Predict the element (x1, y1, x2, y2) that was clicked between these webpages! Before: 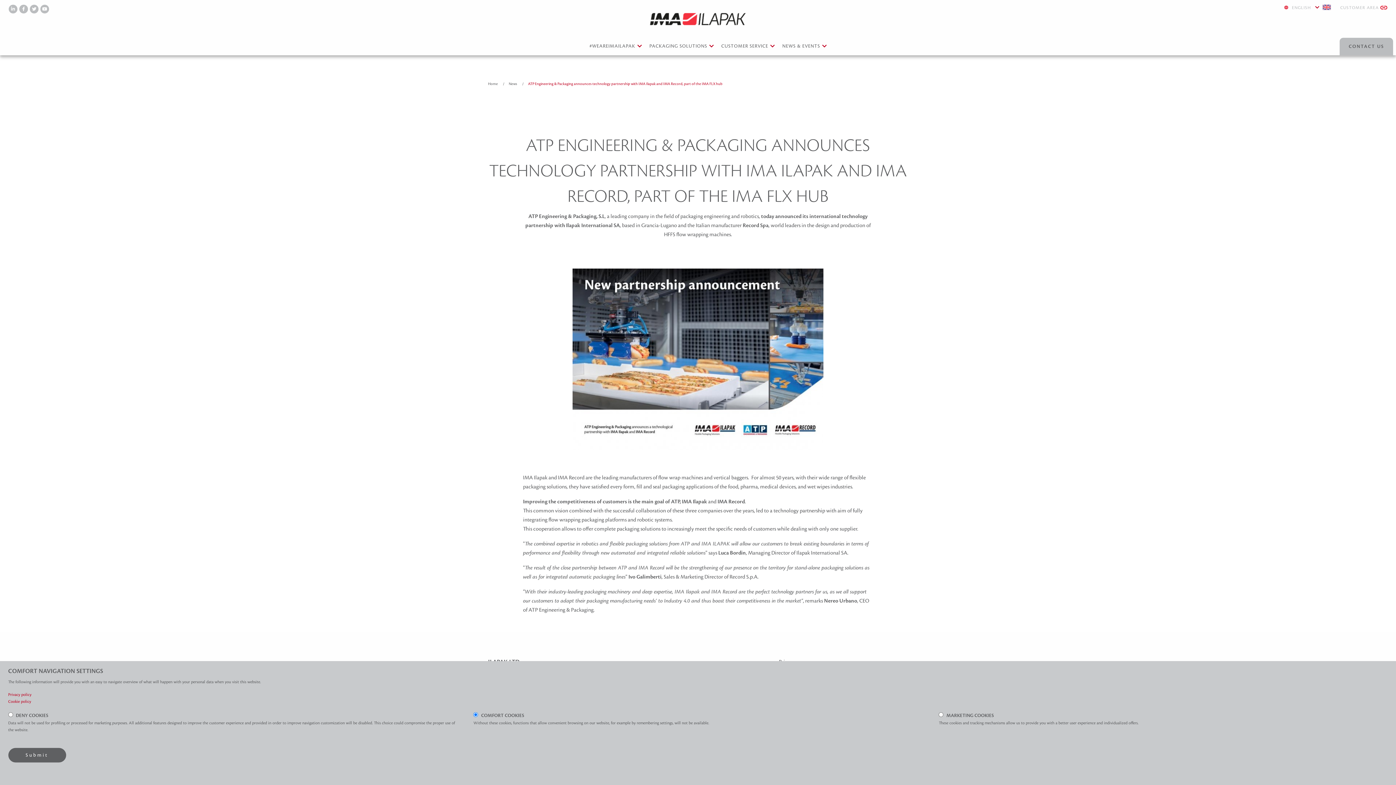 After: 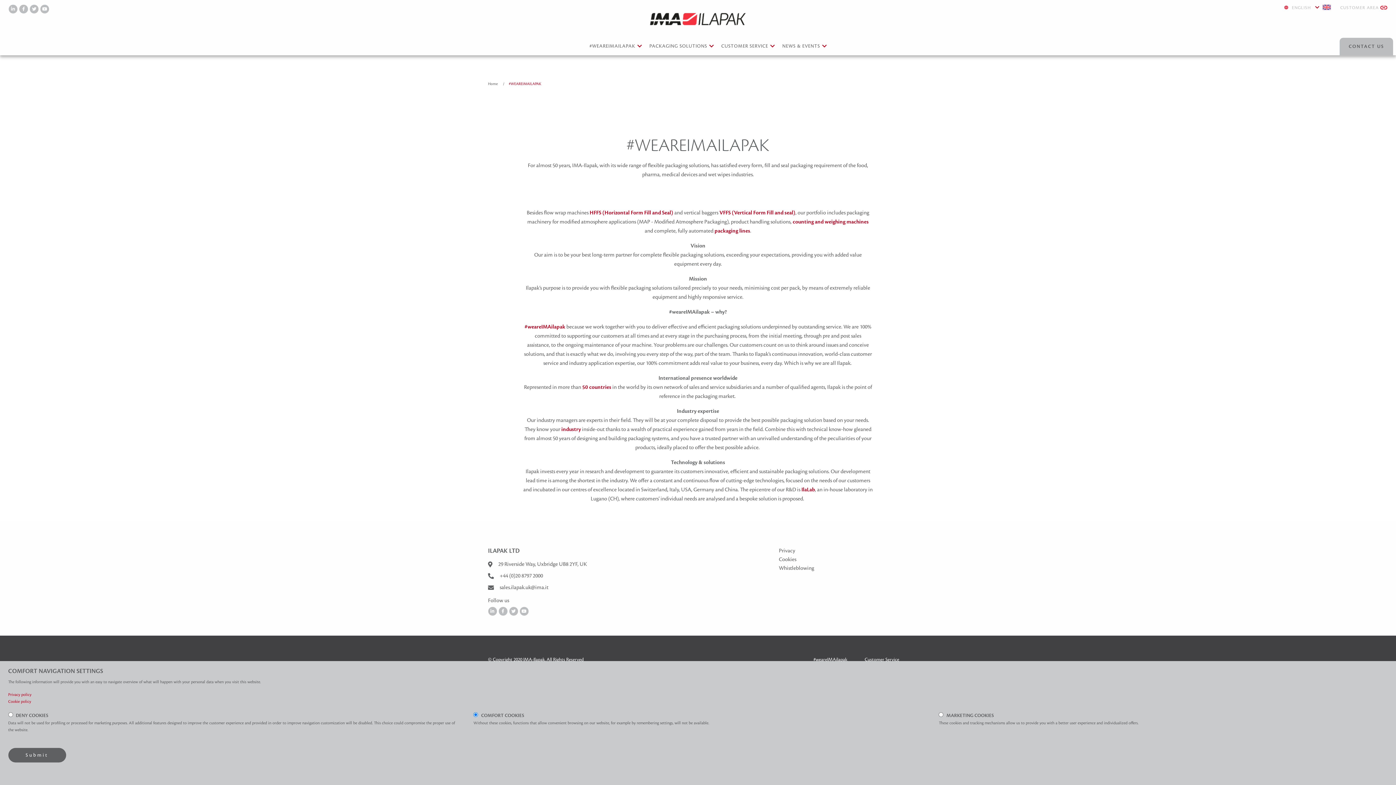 Action: bbox: (586, 43, 646, 49) label: #WEAREIMAILAPAK